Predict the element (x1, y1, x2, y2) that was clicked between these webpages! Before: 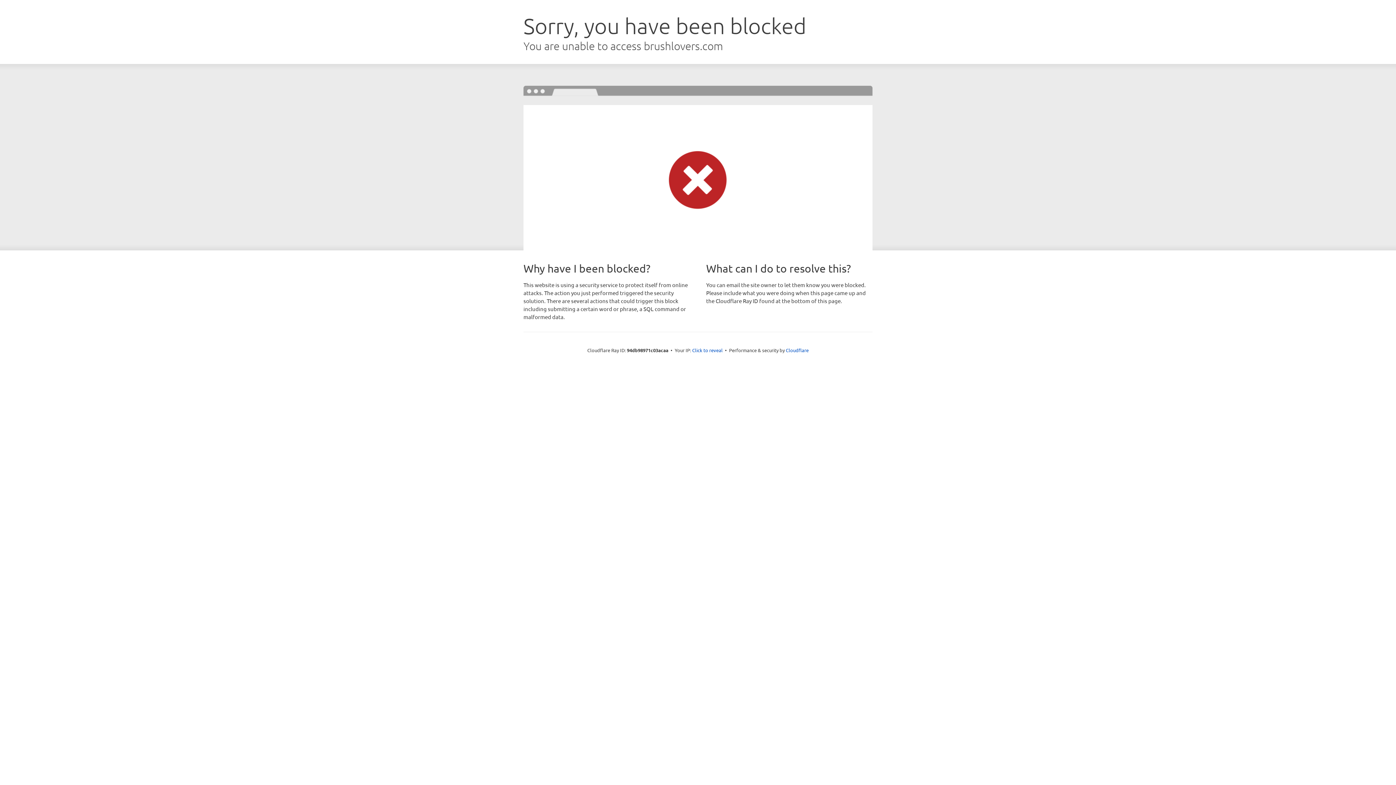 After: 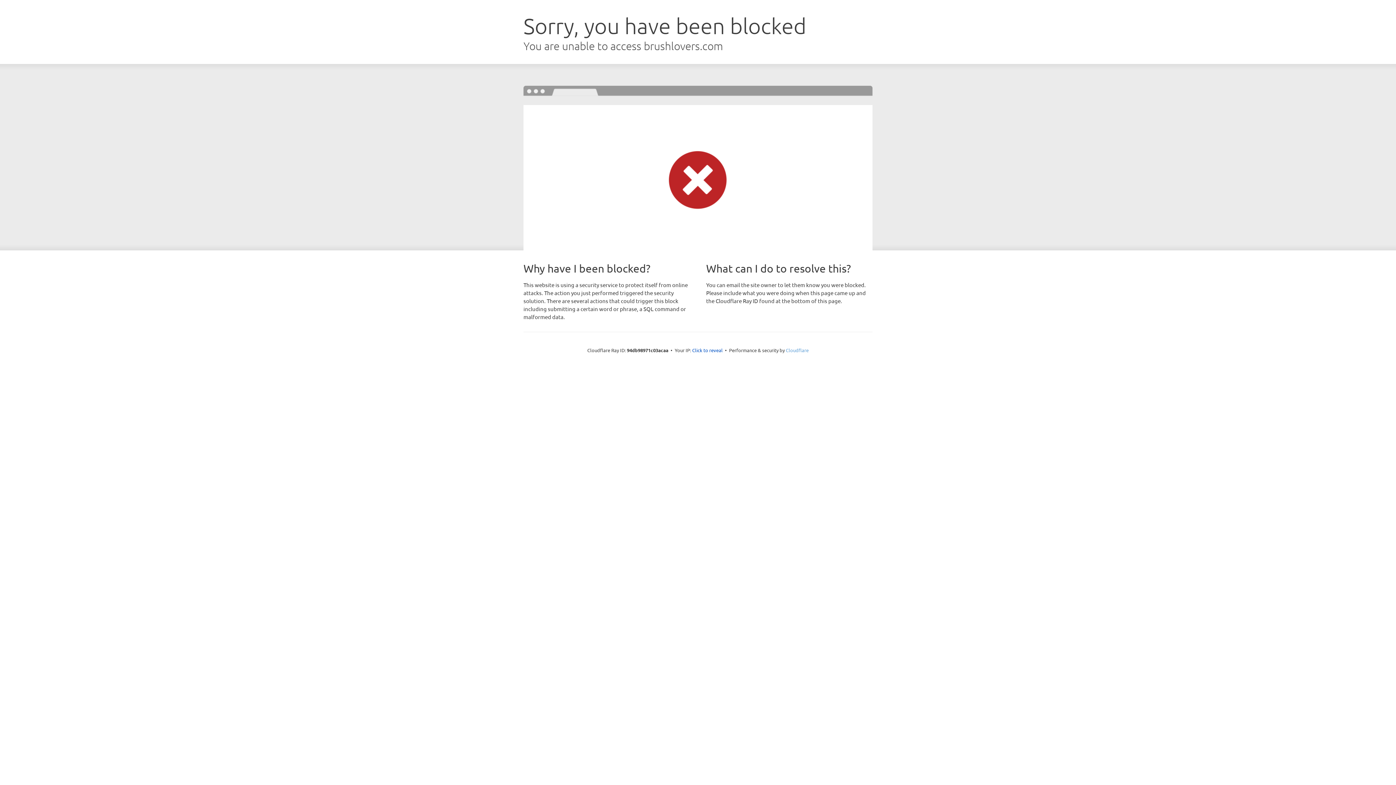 Action: label: Cloudflare bbox: (786, 347, 808, 353)